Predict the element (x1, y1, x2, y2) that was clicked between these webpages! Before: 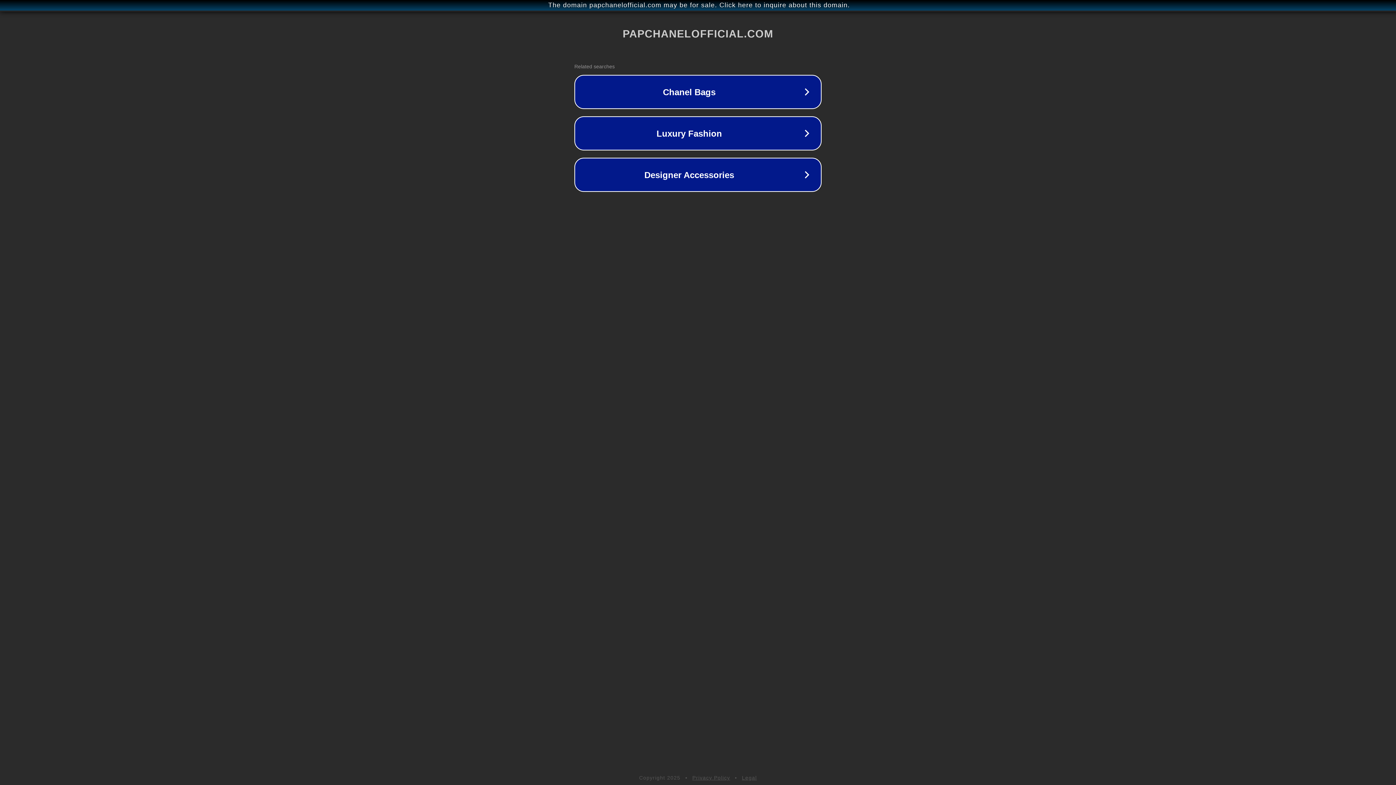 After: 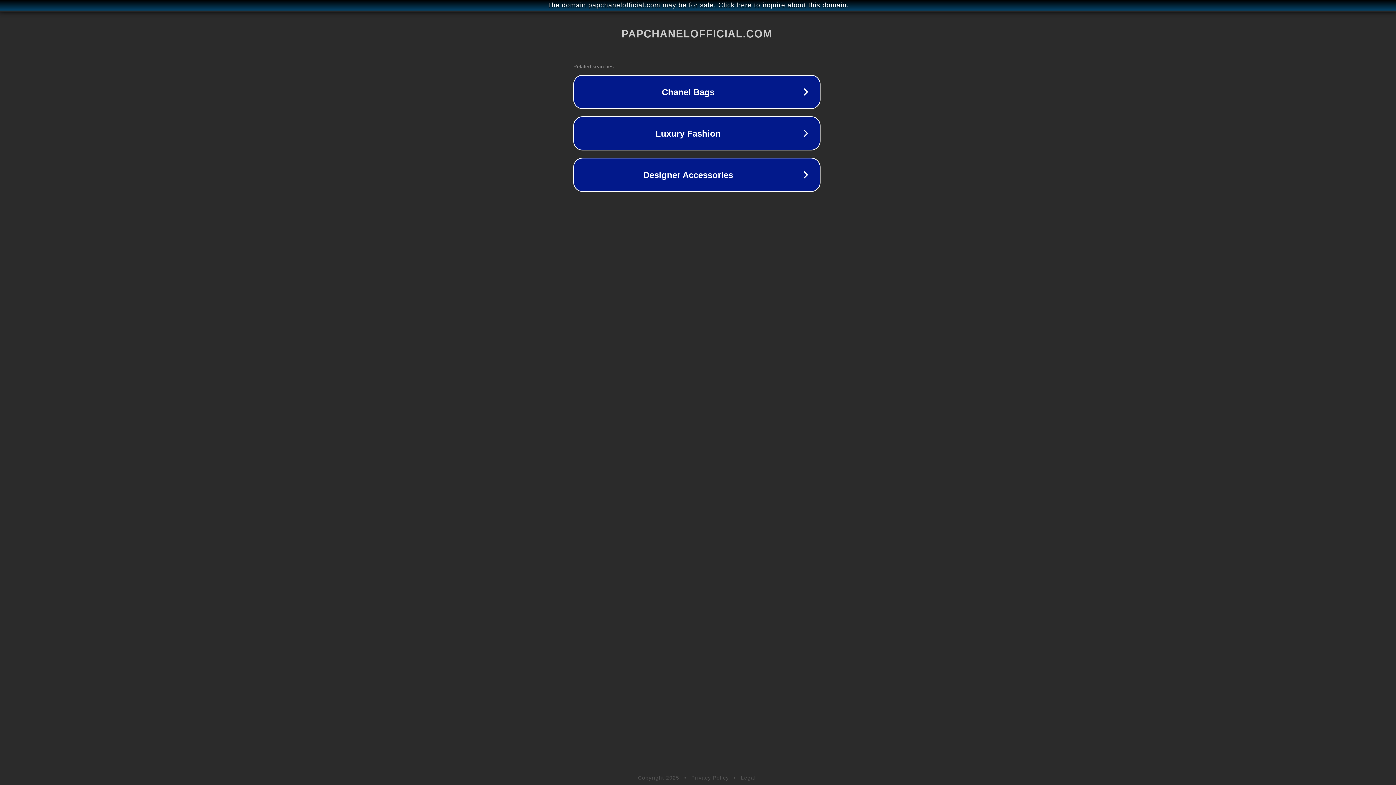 Action: label: The domain papchanelofficial.com may be for sale. Click here to inquire about this domain. bbox: (1, 1, 1397, 9)